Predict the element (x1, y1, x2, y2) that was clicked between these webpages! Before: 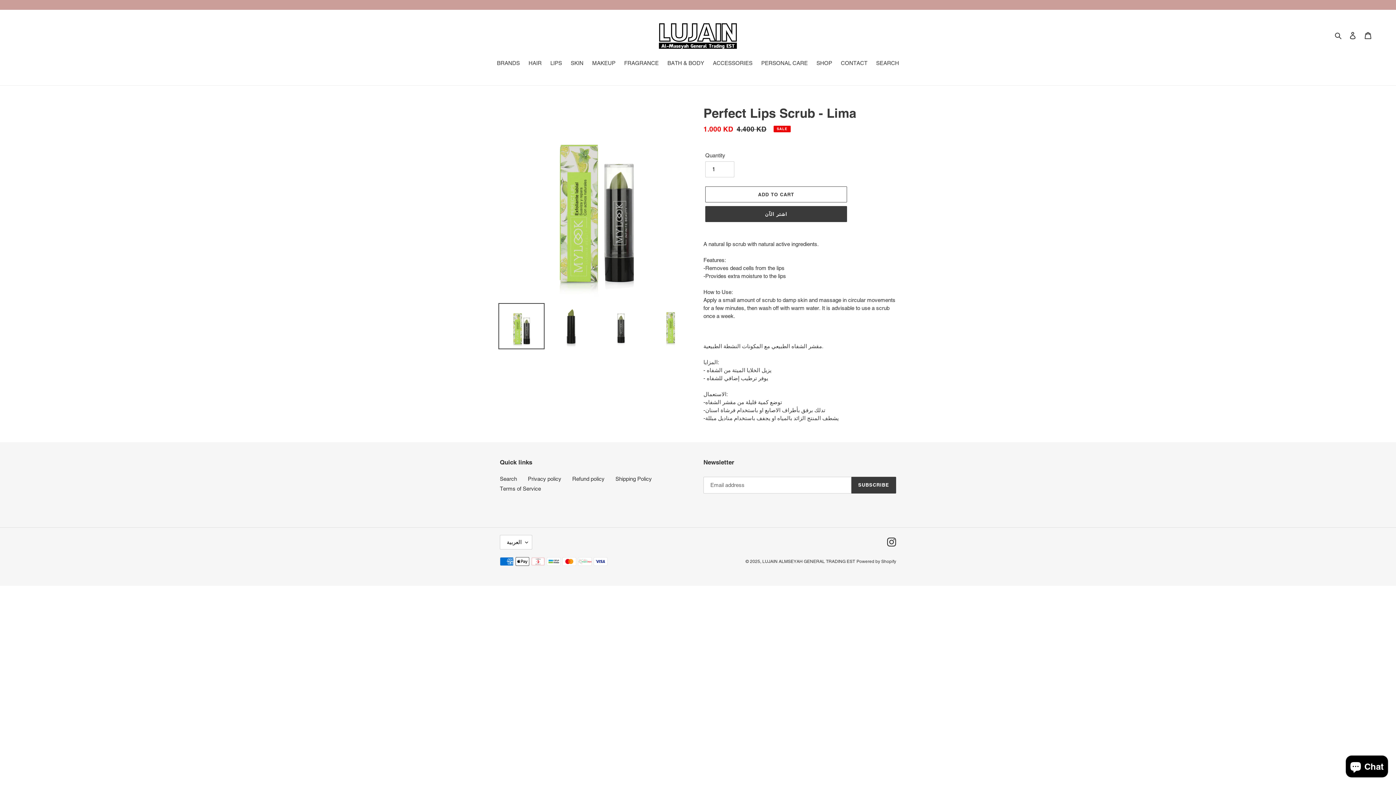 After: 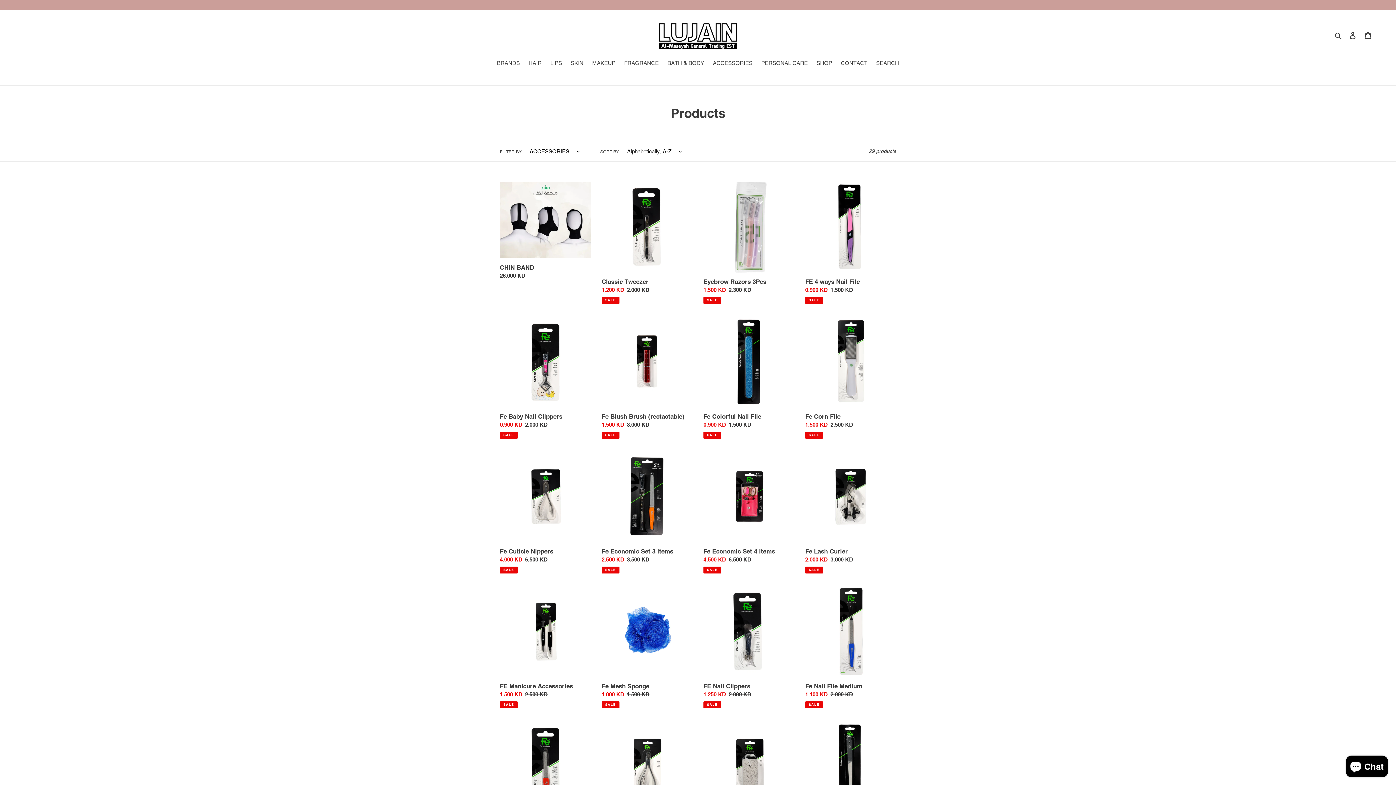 Action: bbox: (709, 59, 756, 68) label: ACCESSORIES